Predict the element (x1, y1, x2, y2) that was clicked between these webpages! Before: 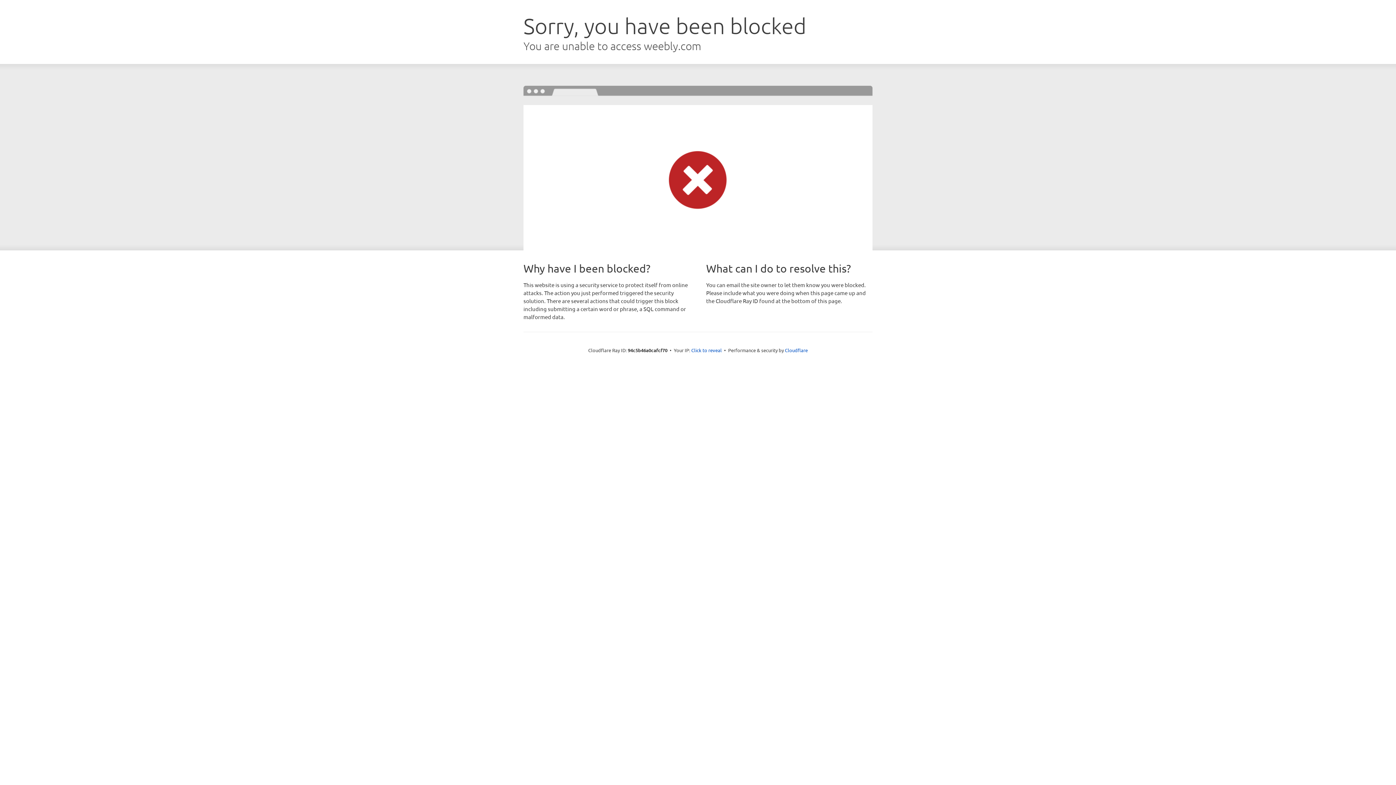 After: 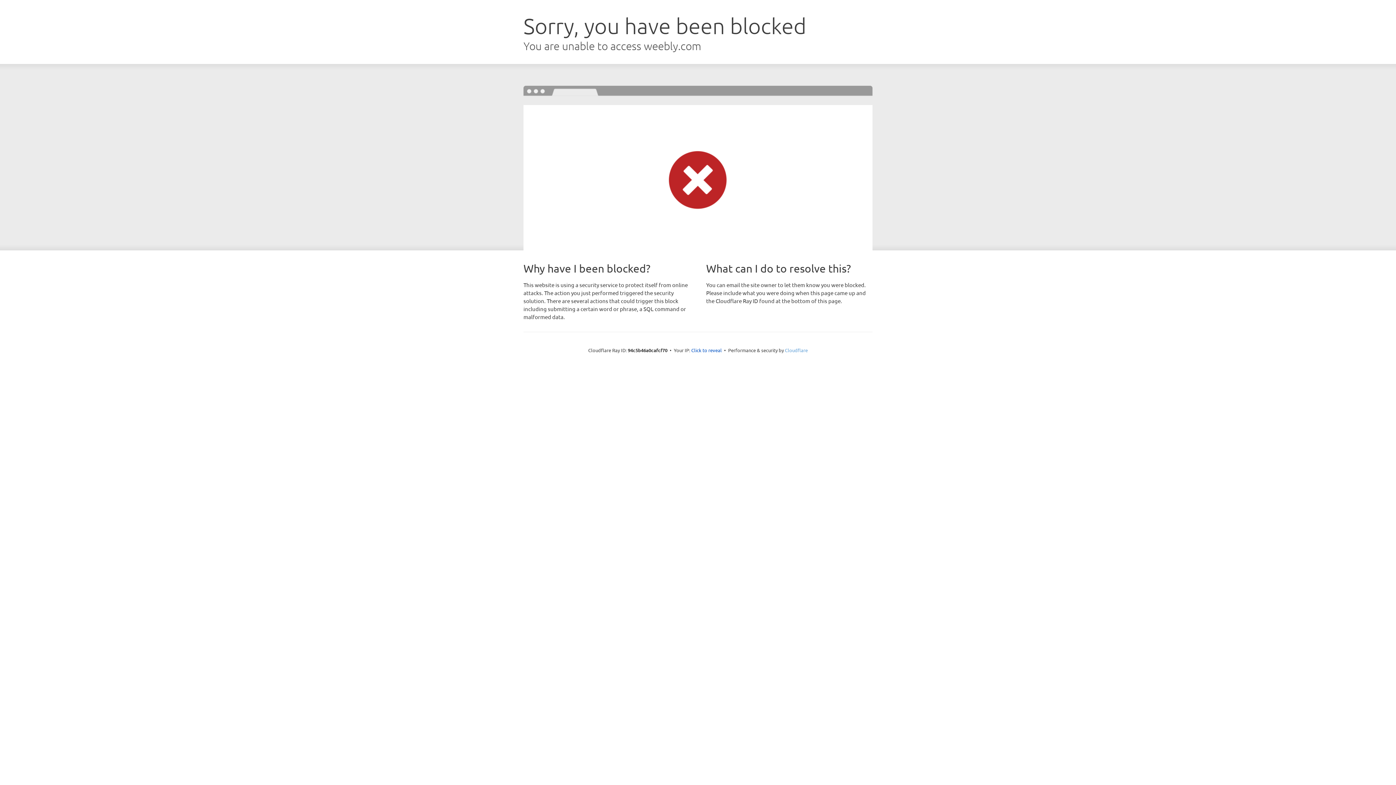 Action: bbox: (785, 347, 808, 353) label: Cloudflare